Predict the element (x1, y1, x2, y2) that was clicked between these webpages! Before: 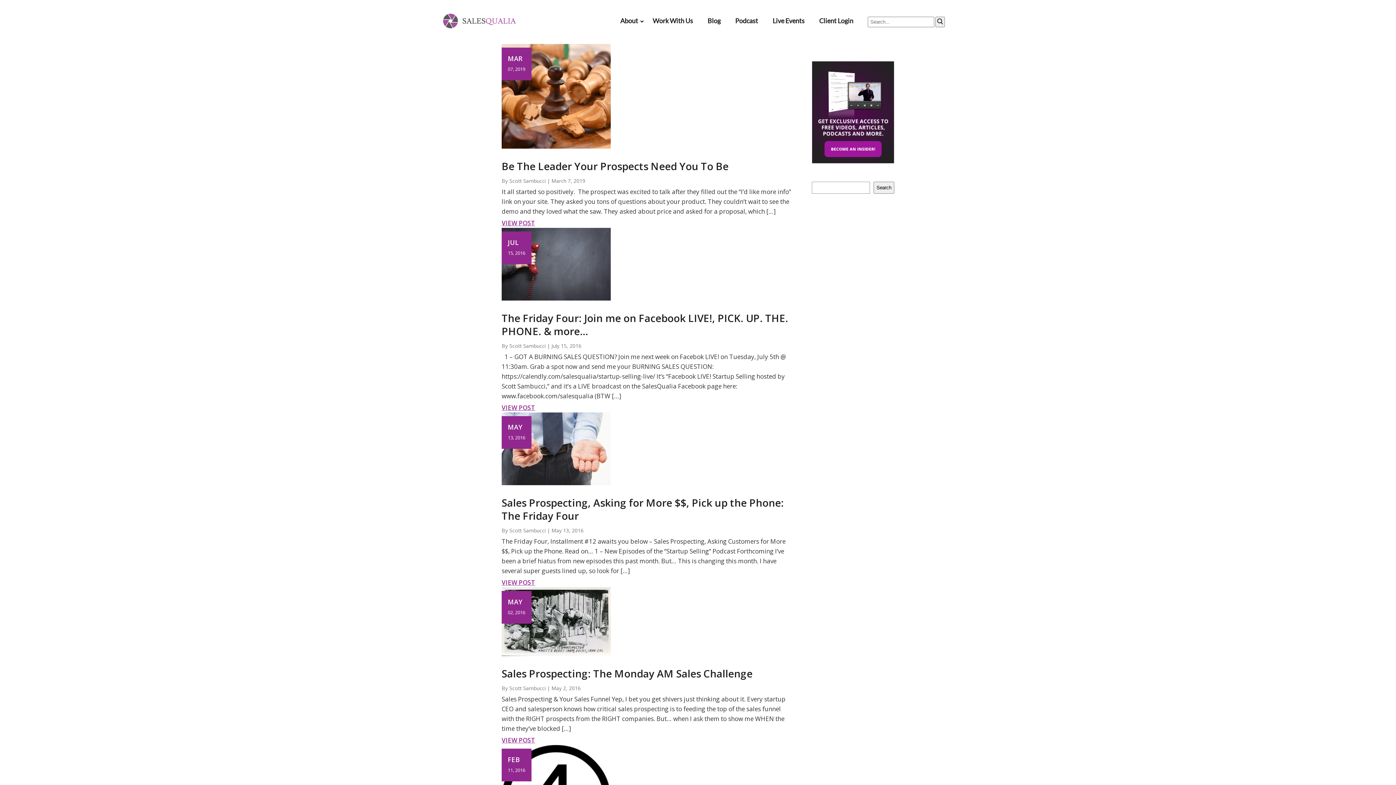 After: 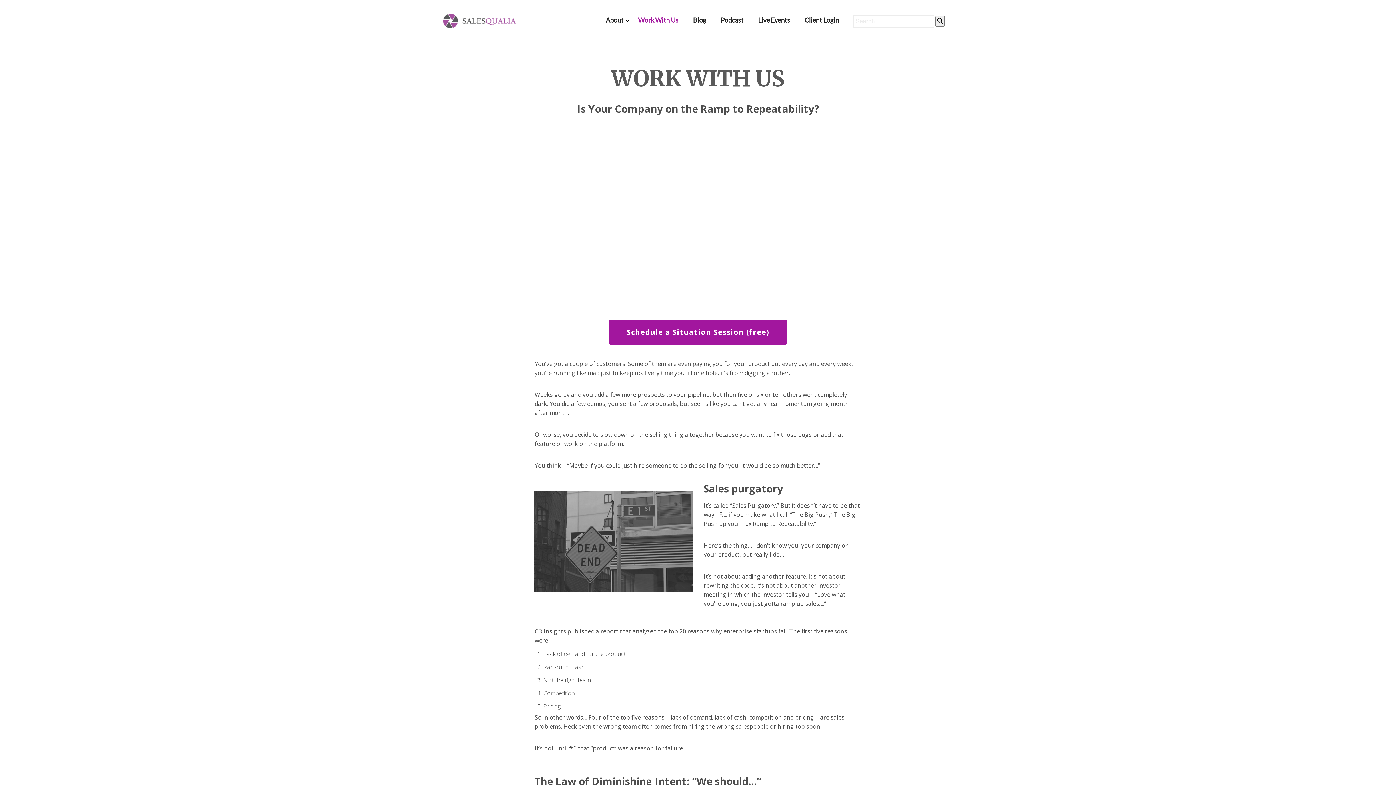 Action: label: Work With Us bbox: (652, 16, 693, 24)